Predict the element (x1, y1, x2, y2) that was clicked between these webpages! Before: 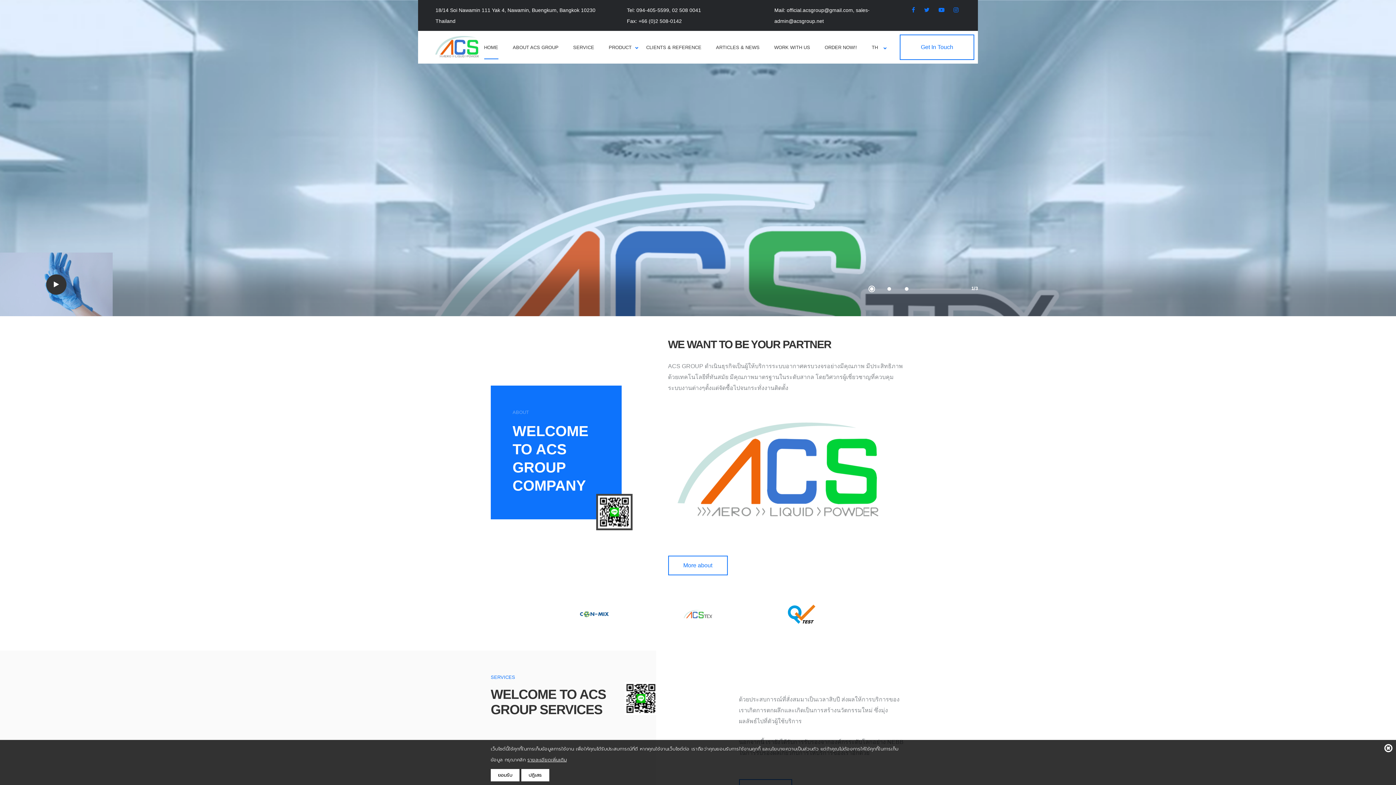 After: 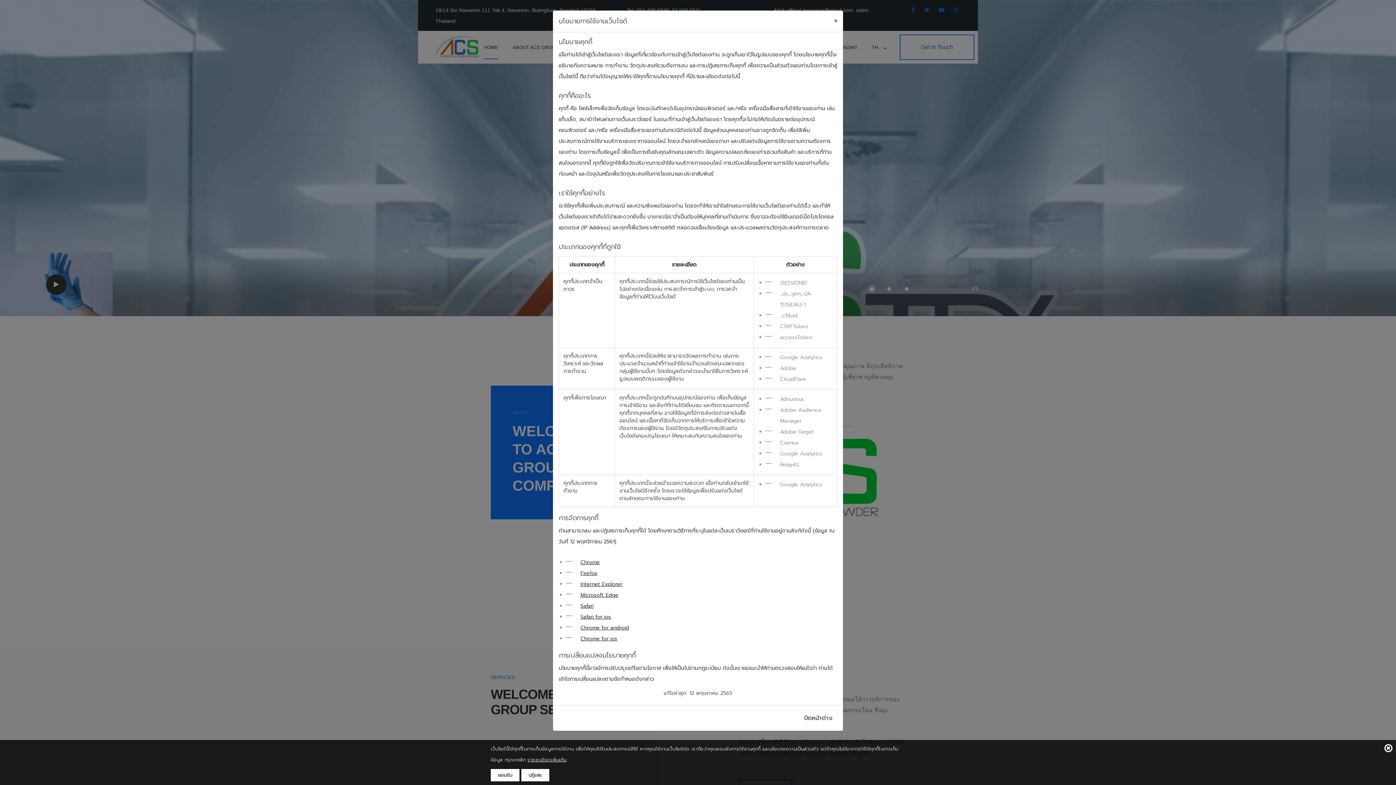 Action: label: รายละเอียดเพิ่มเติม bbox: (527, 756, 566, 763)